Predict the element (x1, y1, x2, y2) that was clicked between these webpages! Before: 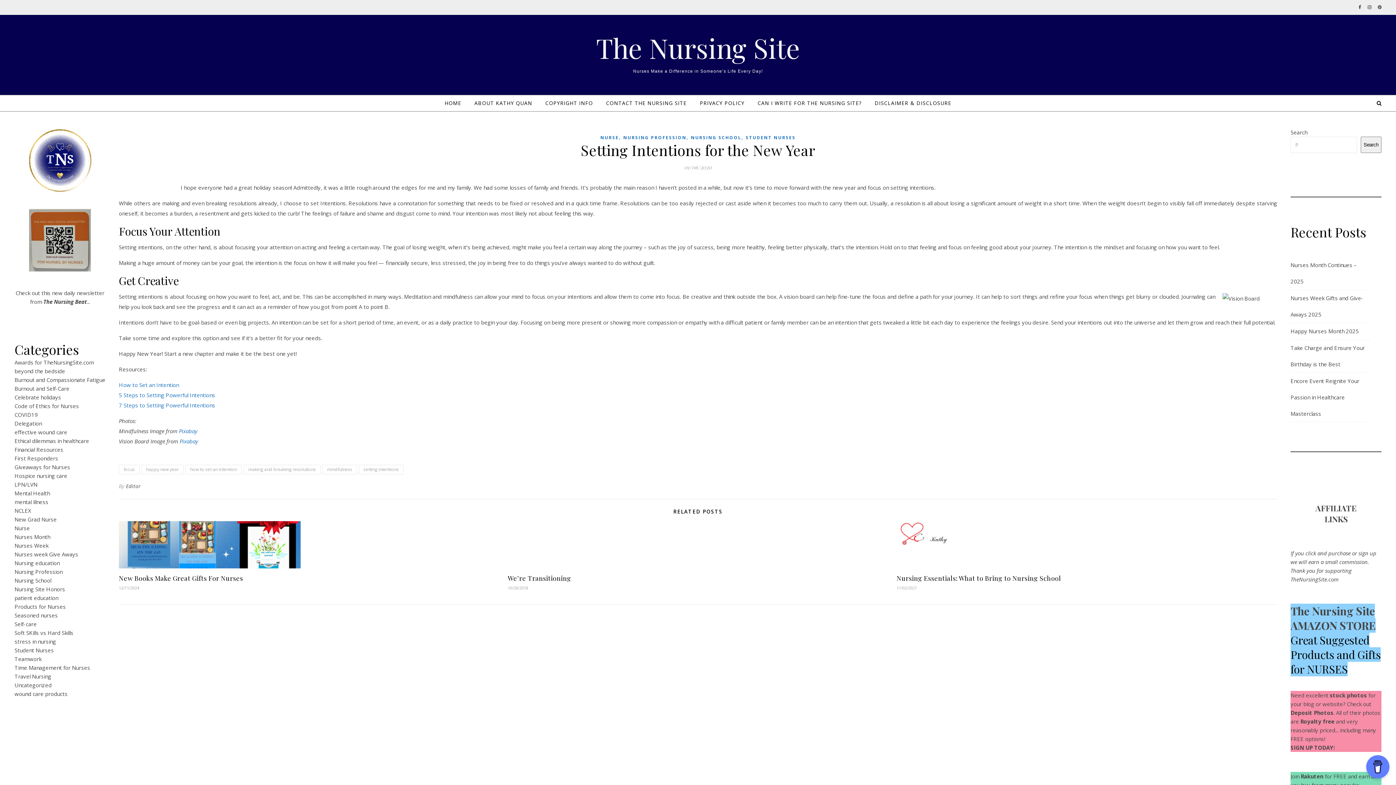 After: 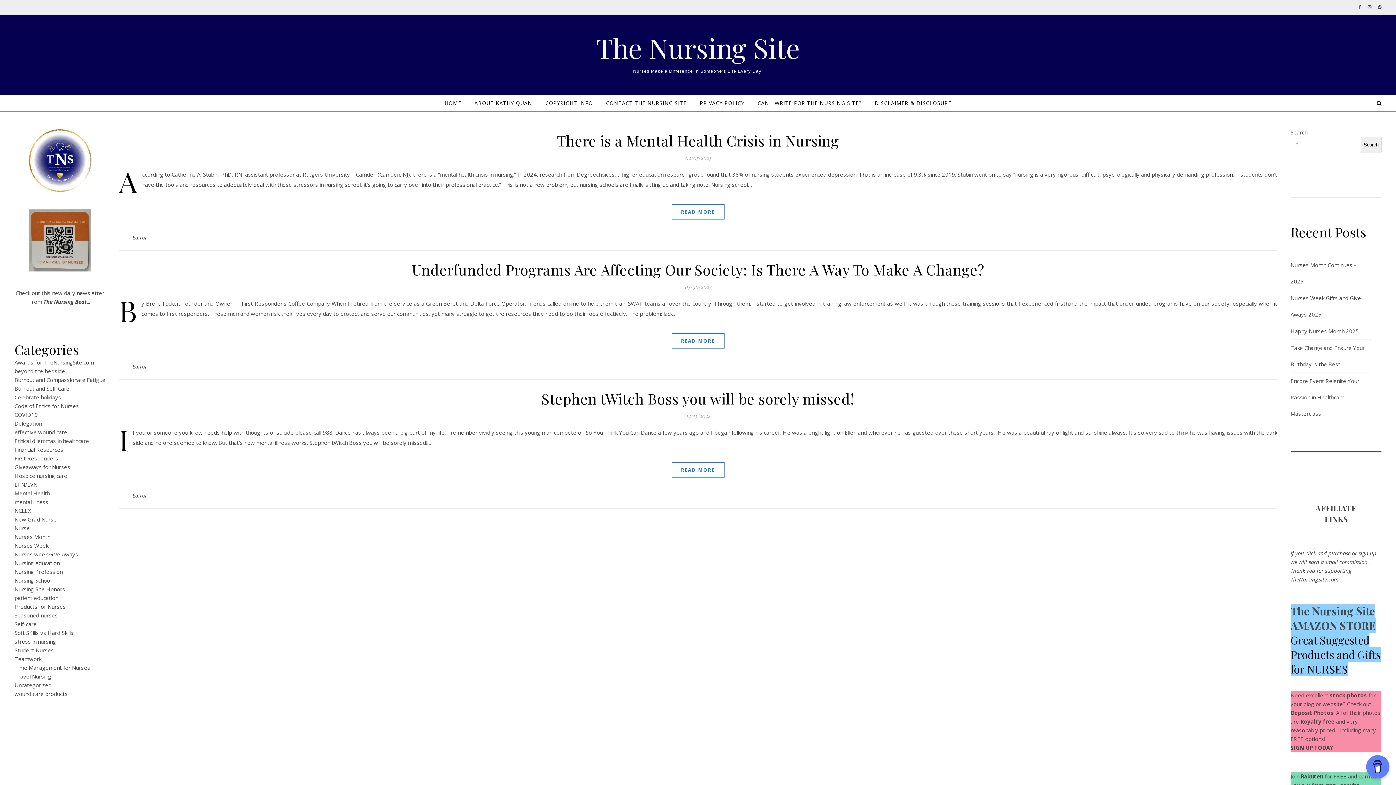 Action: bbox: (14, 498, 48, 505) label: mental illness